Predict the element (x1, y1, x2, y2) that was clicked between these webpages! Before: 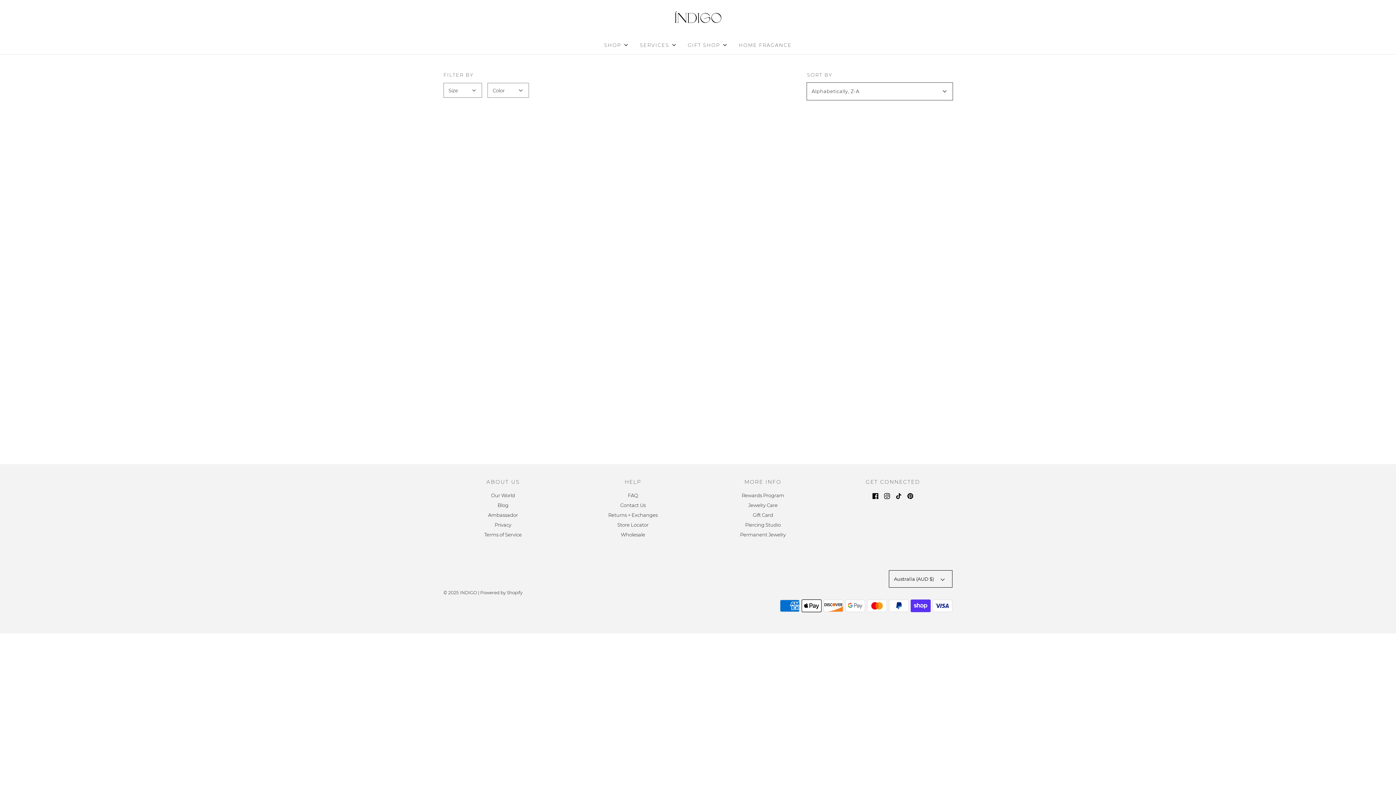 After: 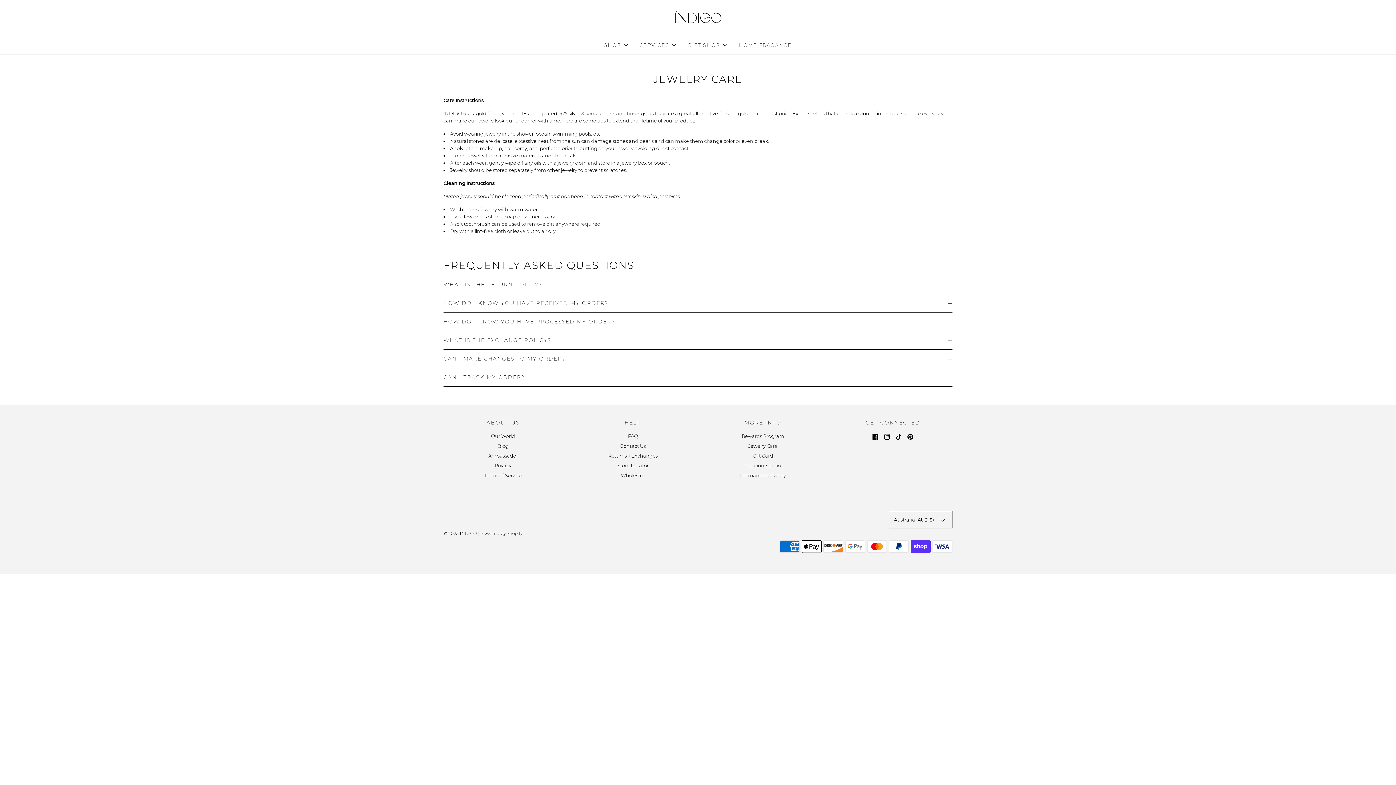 Action: label: Jewelry Care bbox: (748, 501, 777, 511)